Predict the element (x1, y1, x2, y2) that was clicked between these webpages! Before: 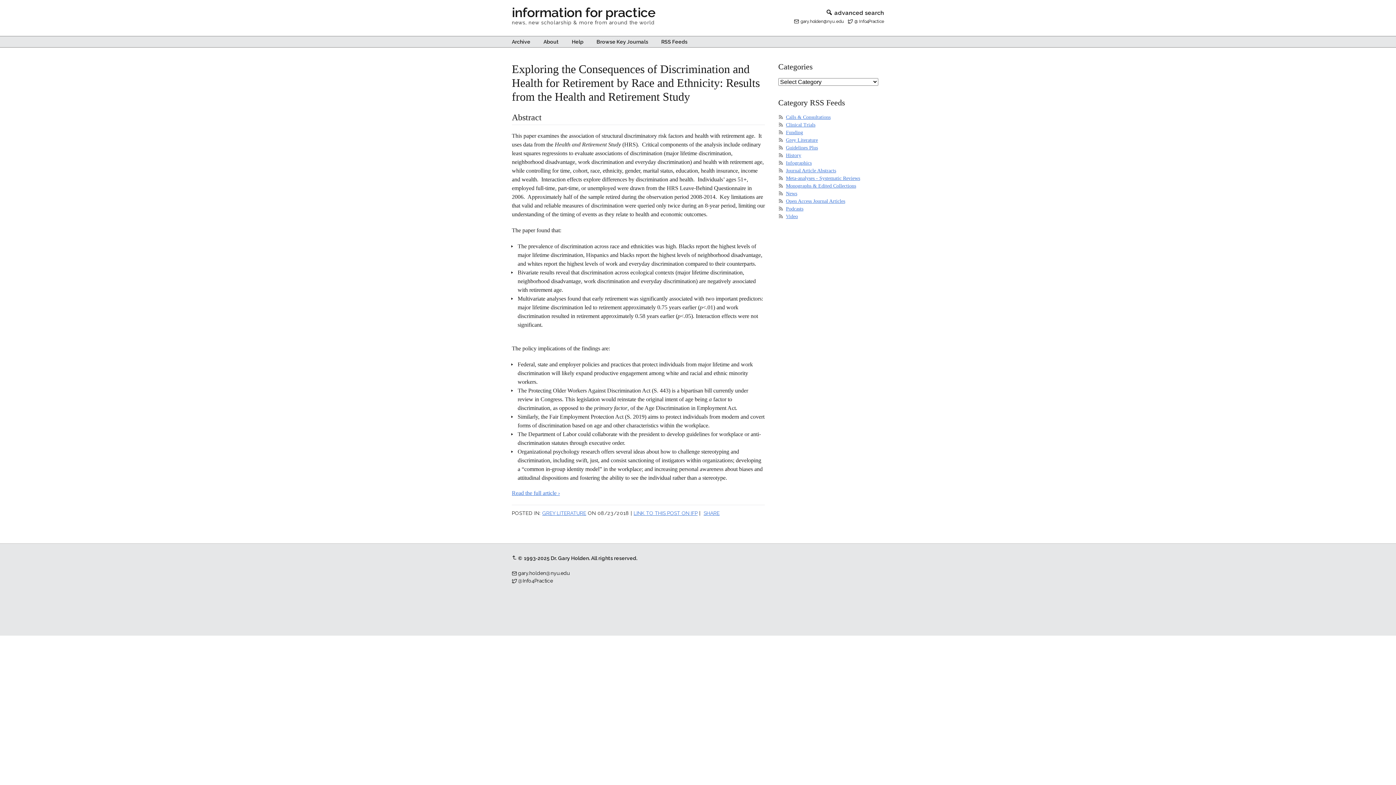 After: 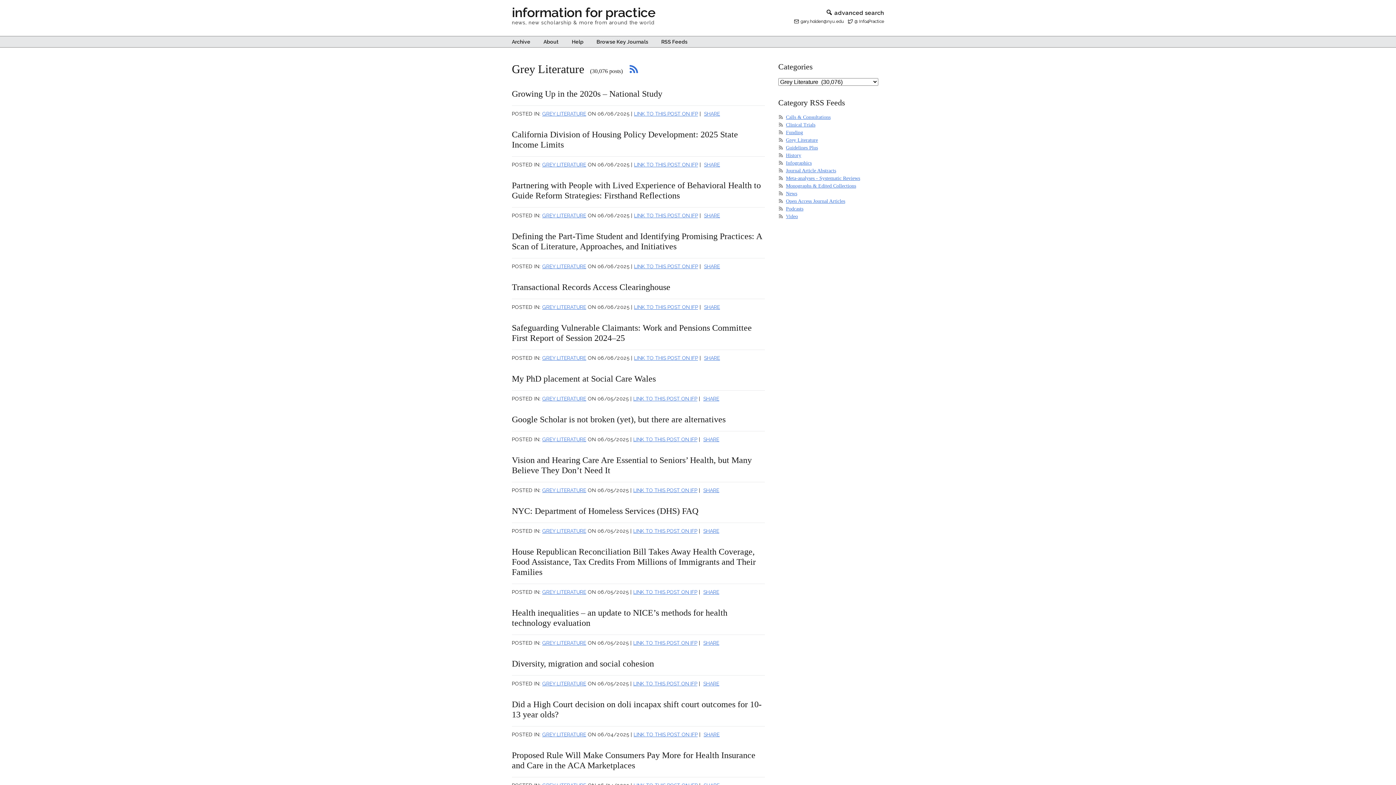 Action: bbox: (542, 510, 586, 516) label: GREY LITERATURE